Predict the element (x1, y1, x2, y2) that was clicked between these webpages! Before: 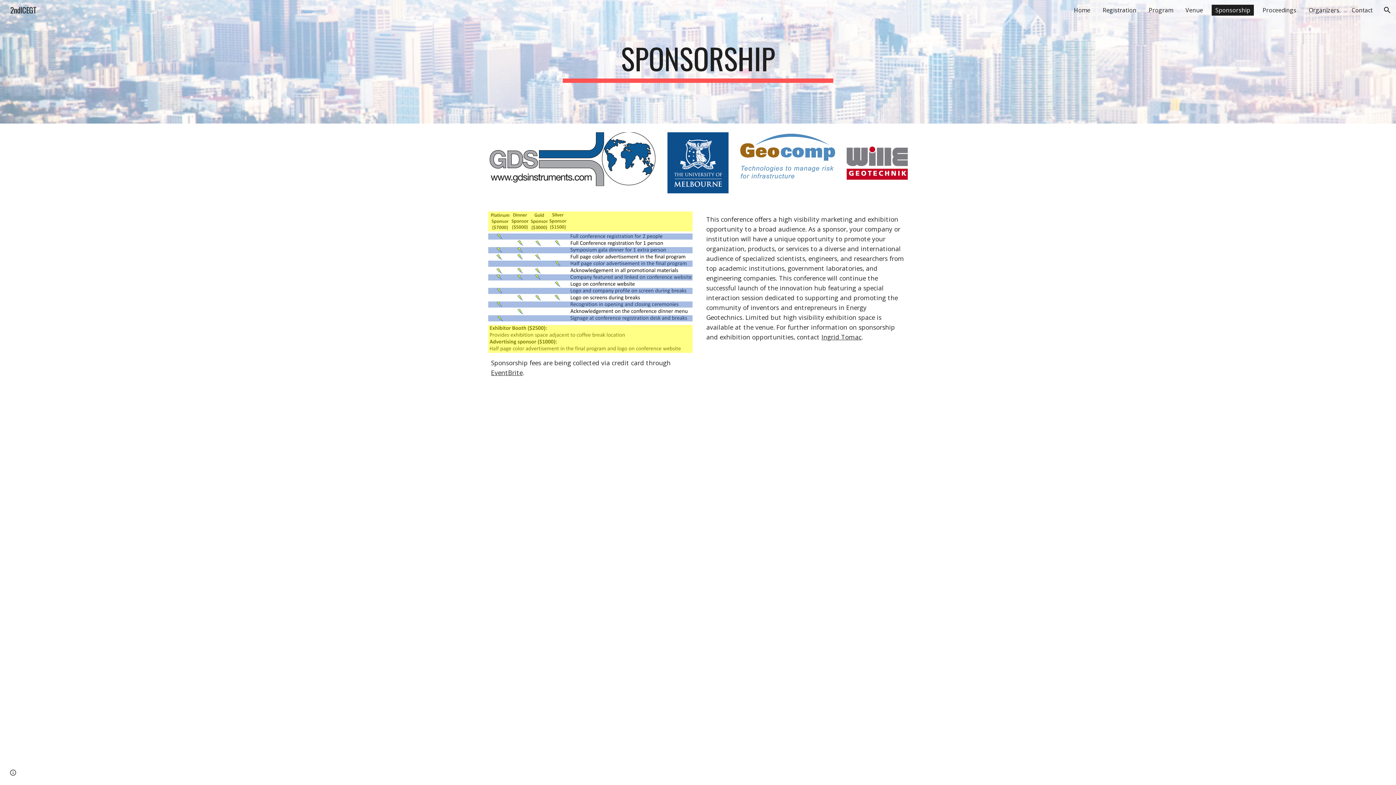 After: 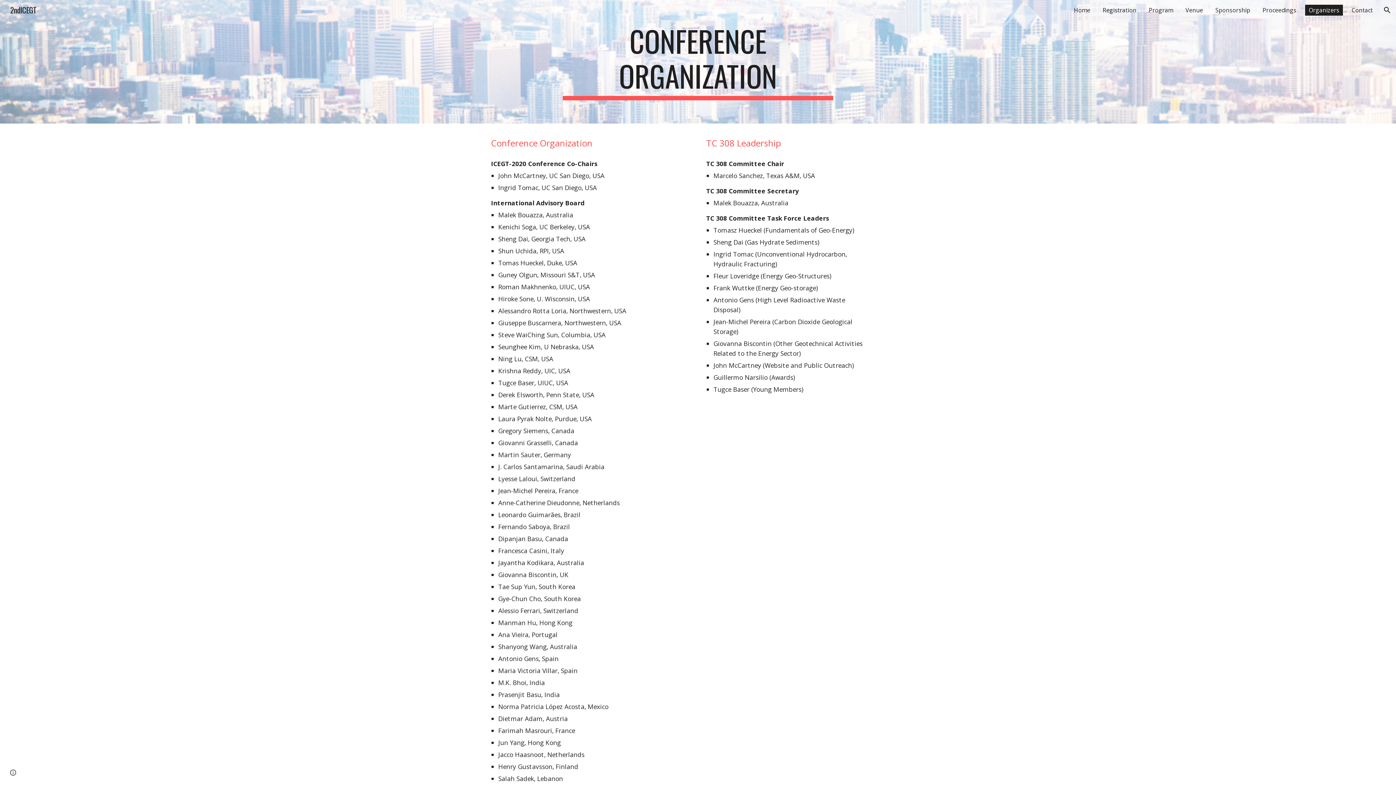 Action: label: Organizers bbox: (1305, 4, 1343, 15)